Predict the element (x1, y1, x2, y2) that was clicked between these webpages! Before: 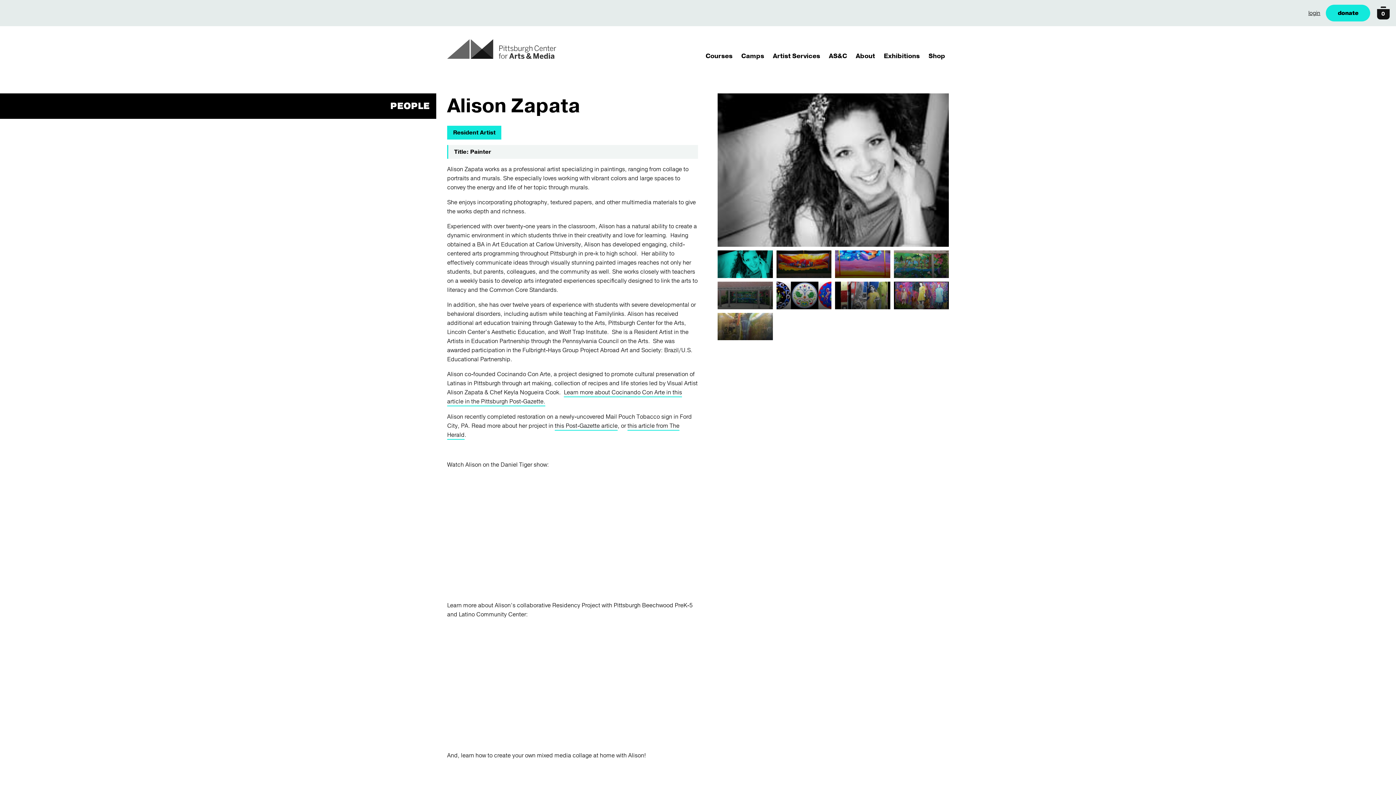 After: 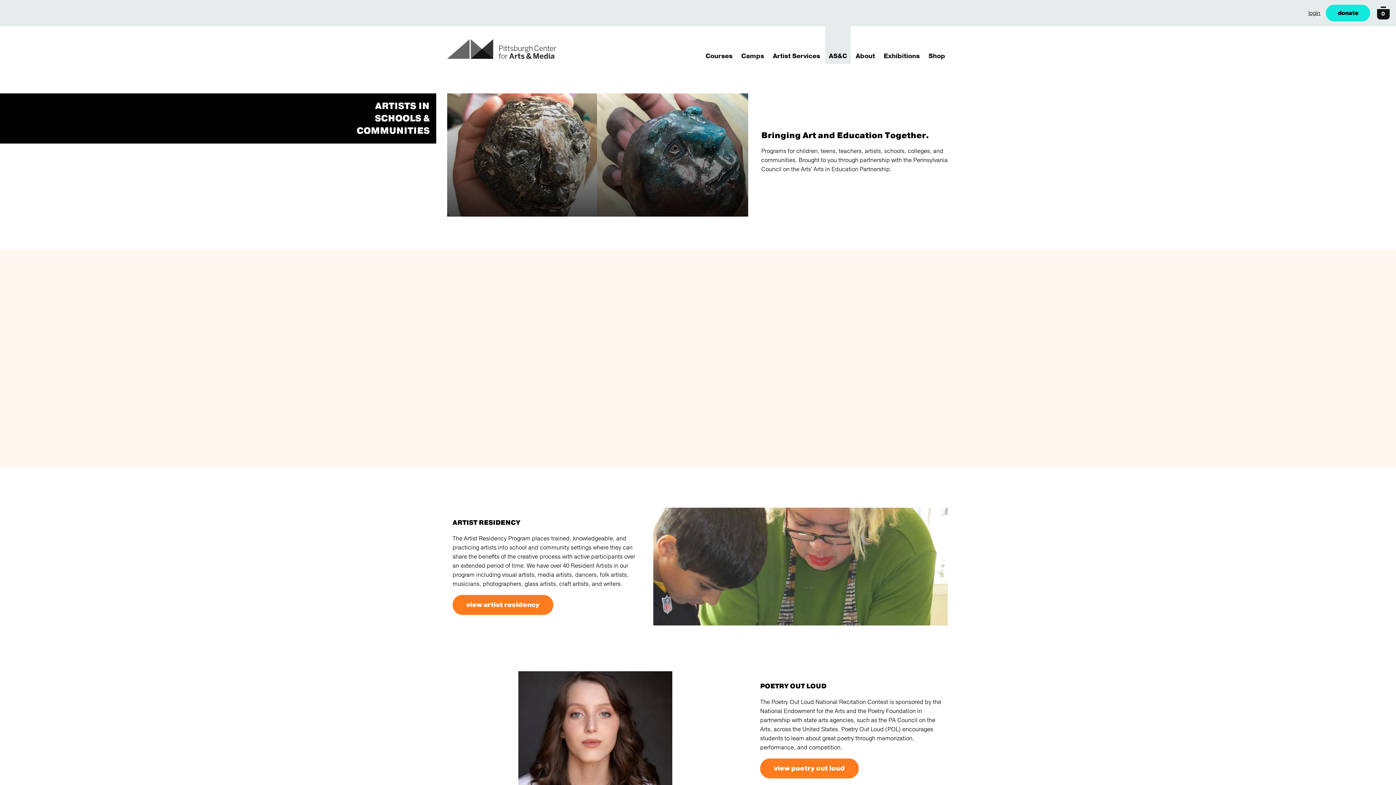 Action: bbox: (825, 26, 850, 64) label: AS&C